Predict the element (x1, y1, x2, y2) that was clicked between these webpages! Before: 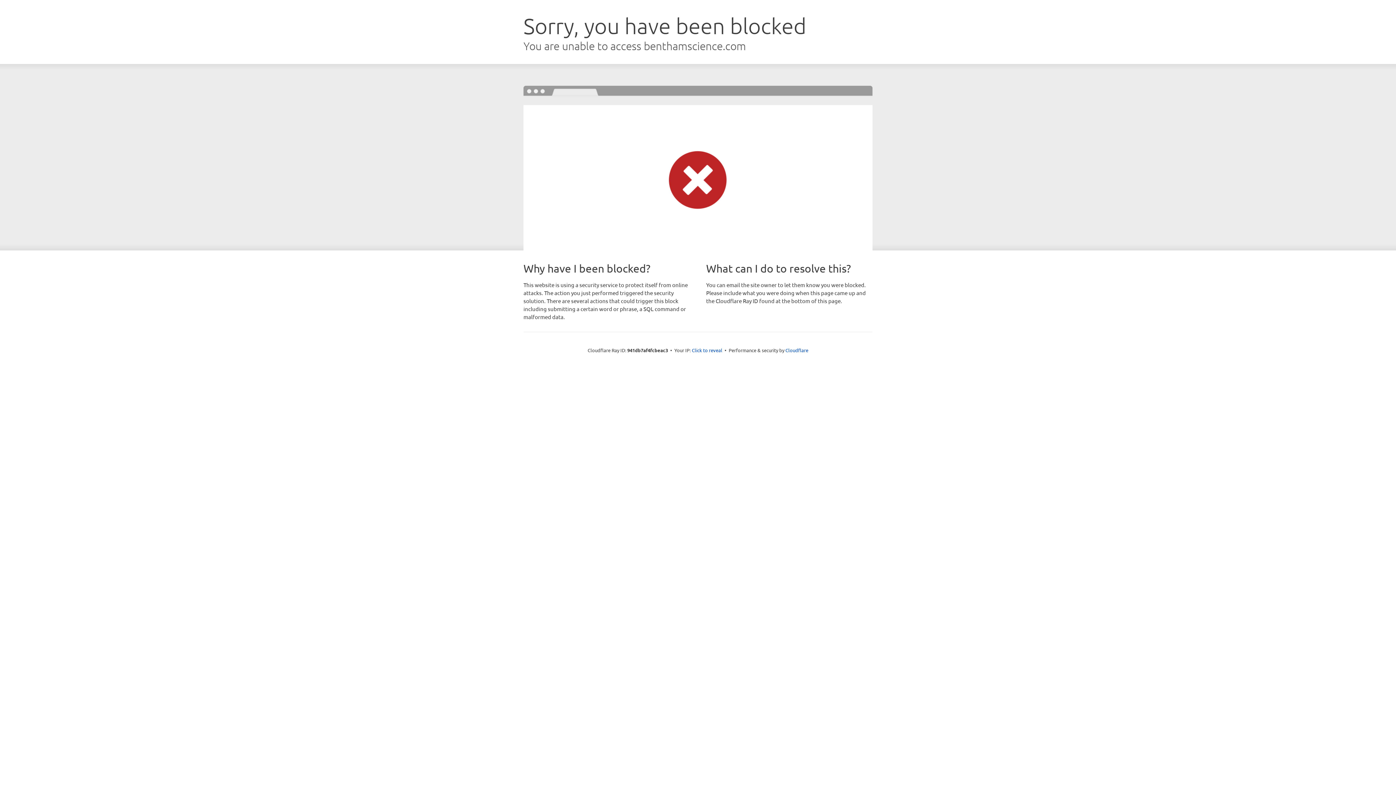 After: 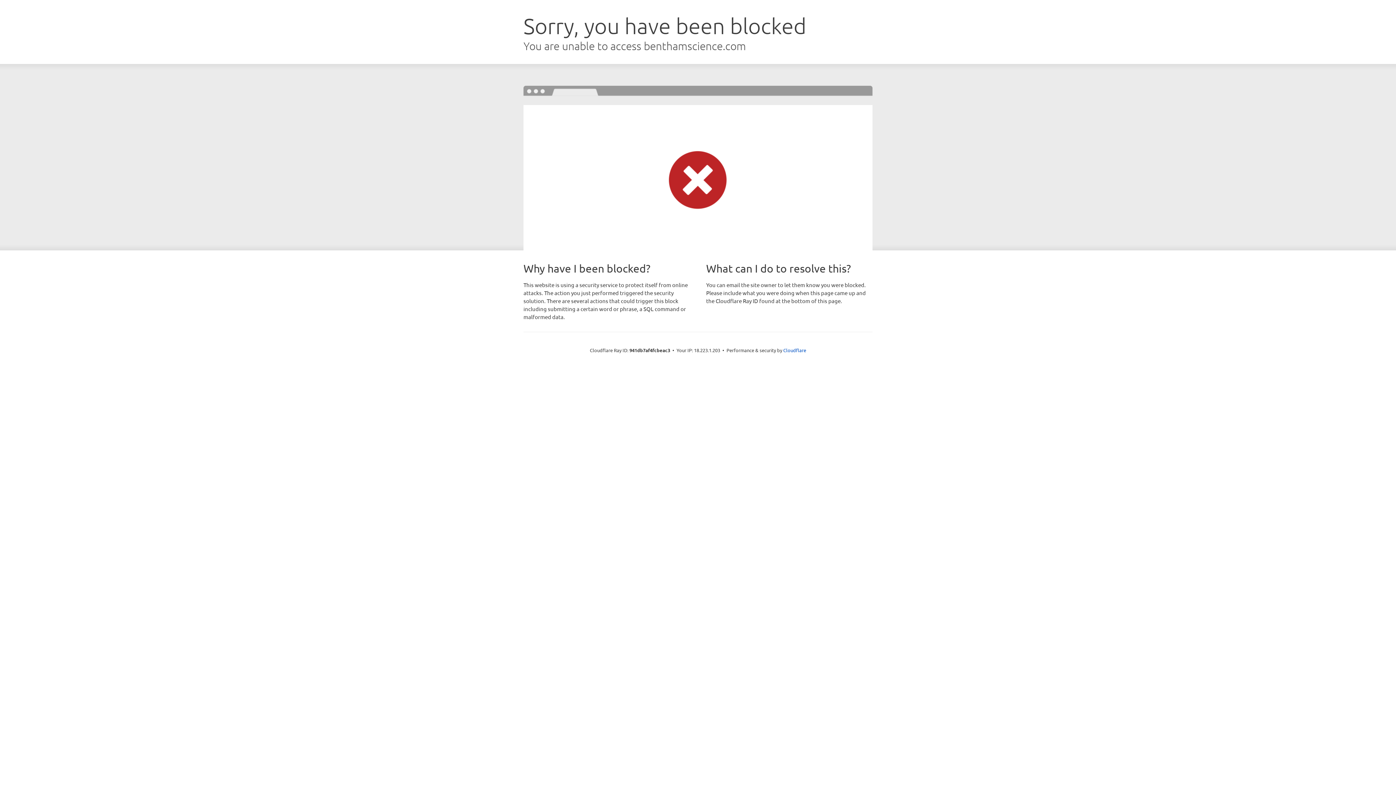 Action: label: Click to reveal bbox: (692, 346, 722, 353)